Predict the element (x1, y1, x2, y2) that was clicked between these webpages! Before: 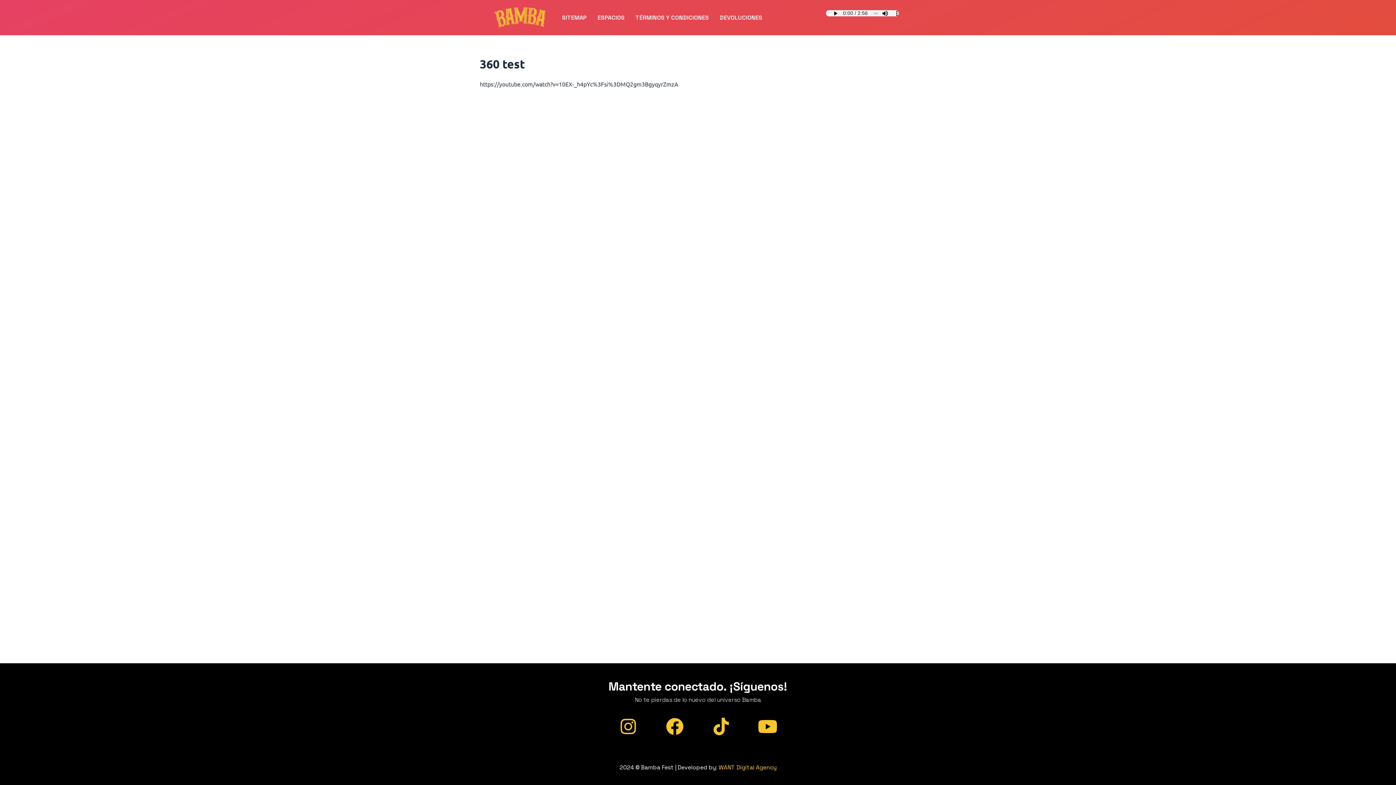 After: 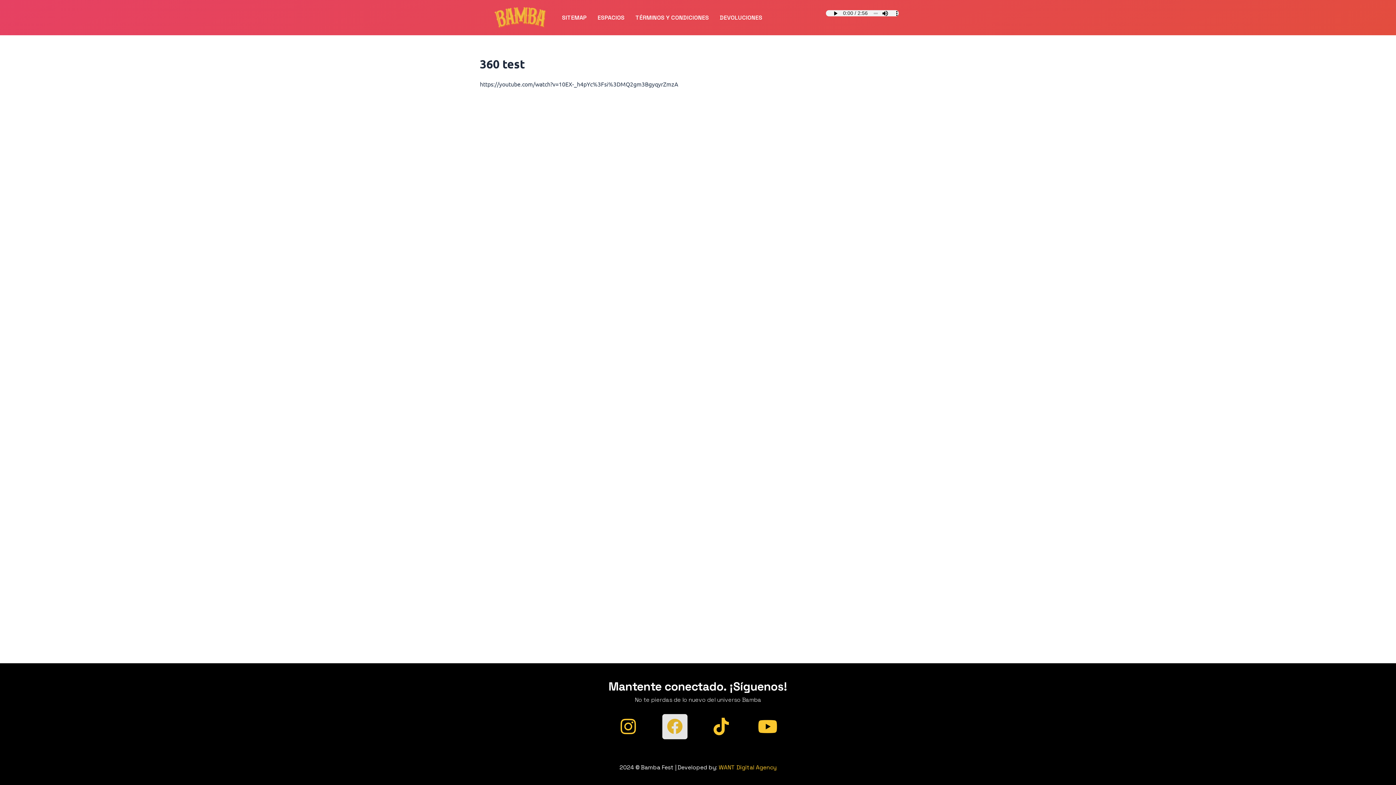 Action: bbox: (660, 713, 688, 741) label: Facebook